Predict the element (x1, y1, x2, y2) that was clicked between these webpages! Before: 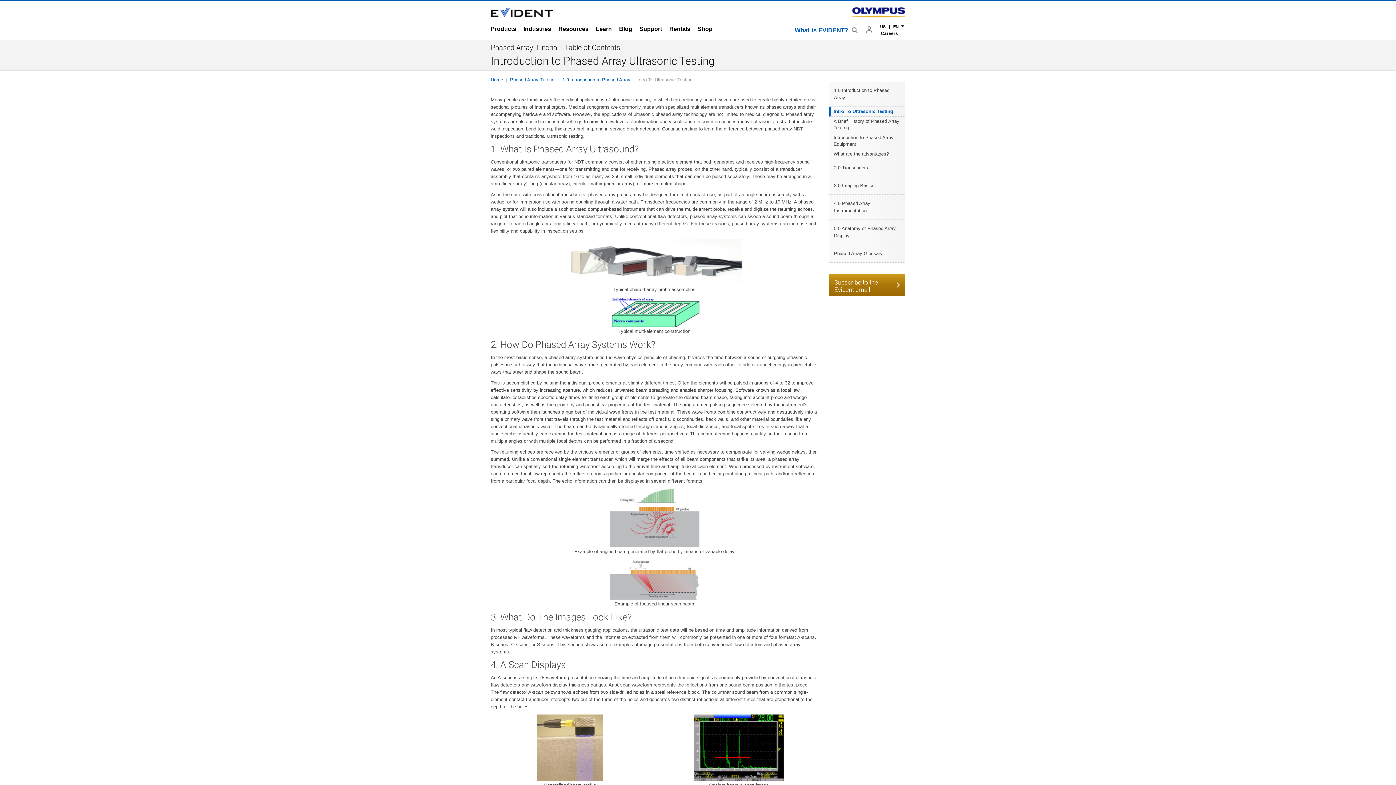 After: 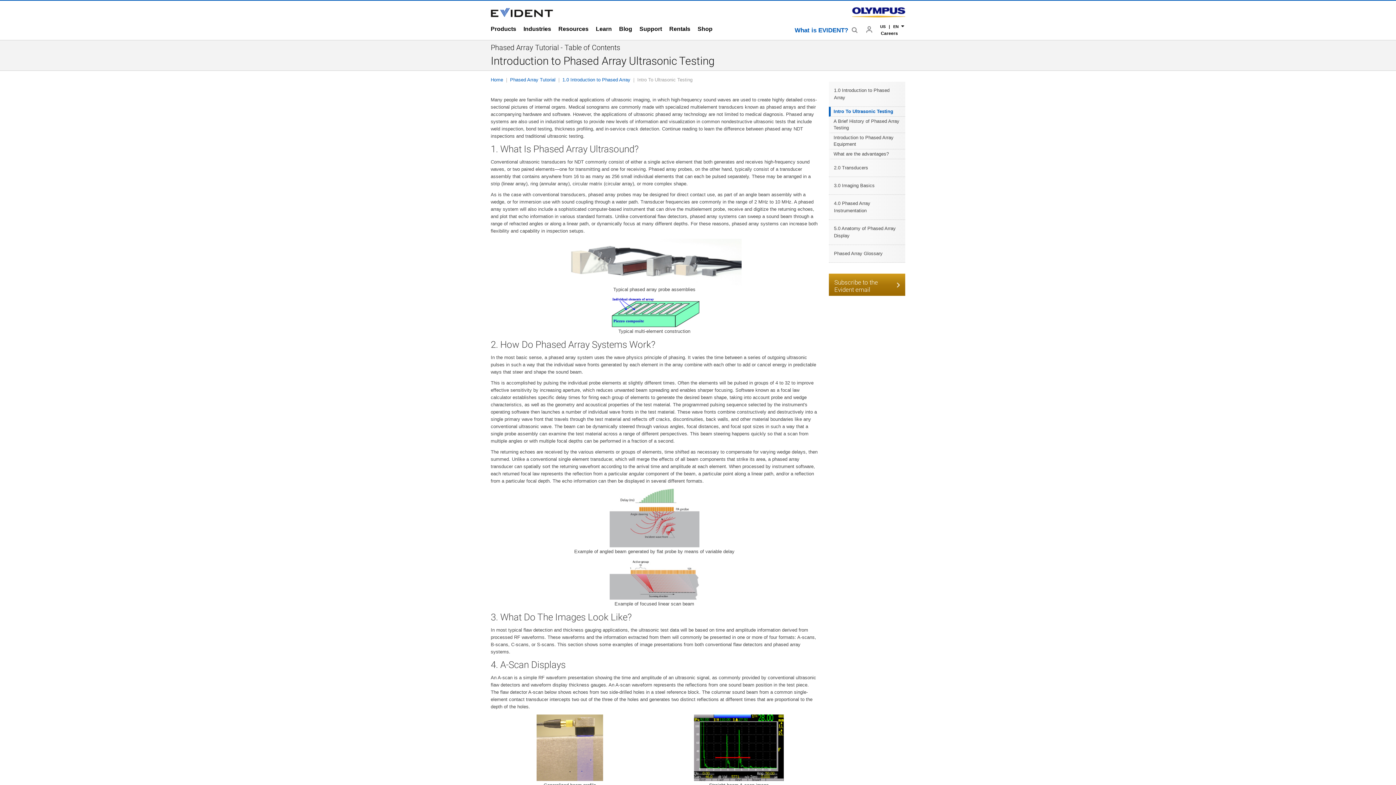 Action: label: 1.0 Introduction to Phased Array bbox: (562, 76, 630, 83)